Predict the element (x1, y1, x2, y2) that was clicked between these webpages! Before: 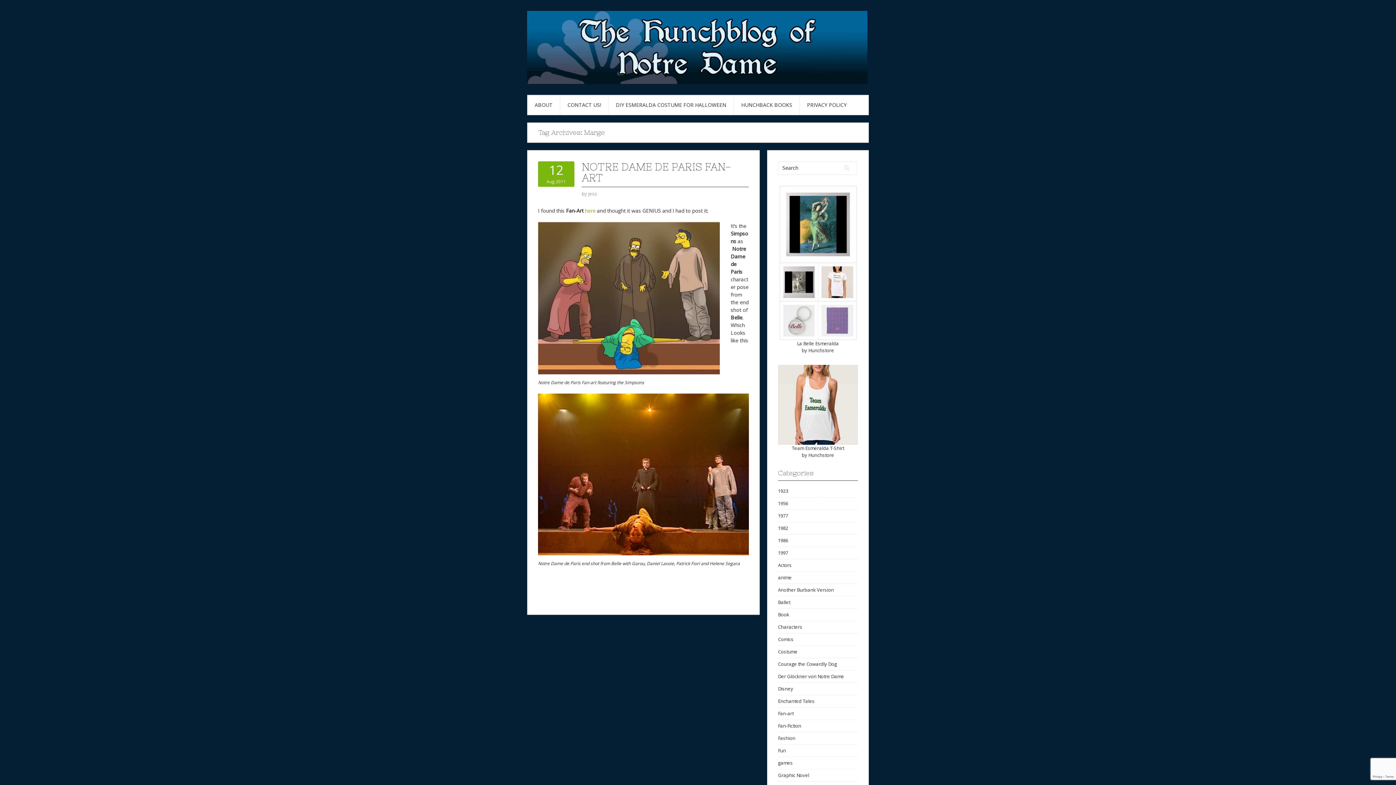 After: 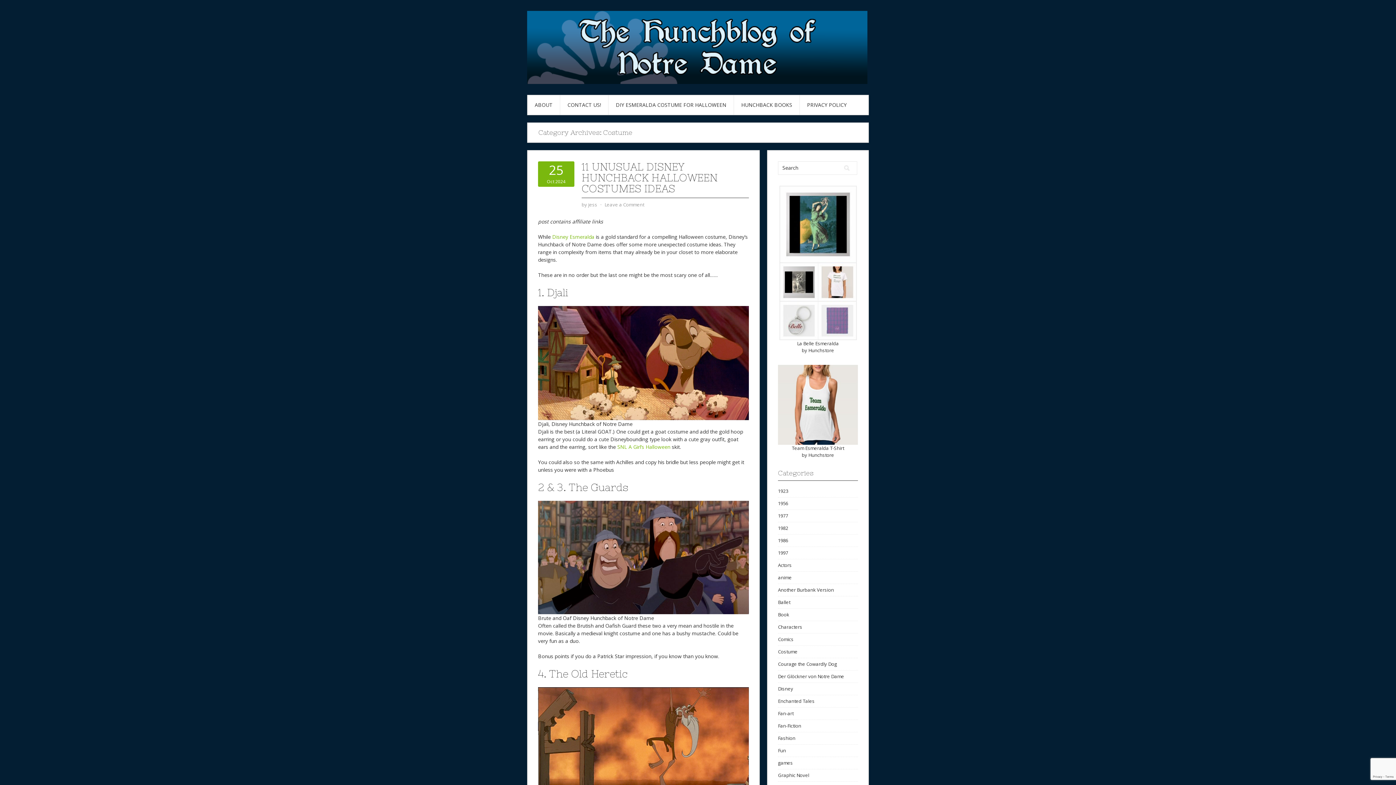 Action: bbox: (778, 648, 797, 655) label: Costume